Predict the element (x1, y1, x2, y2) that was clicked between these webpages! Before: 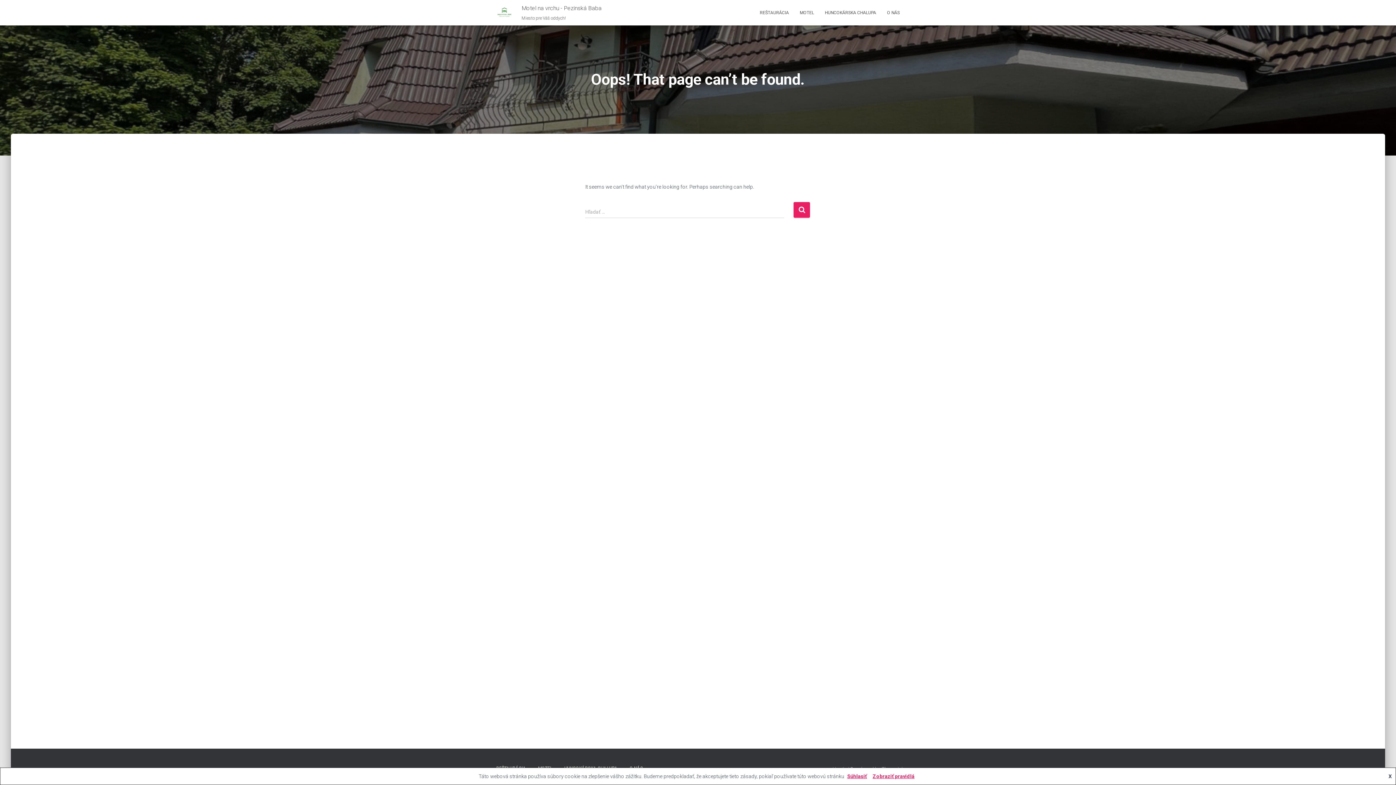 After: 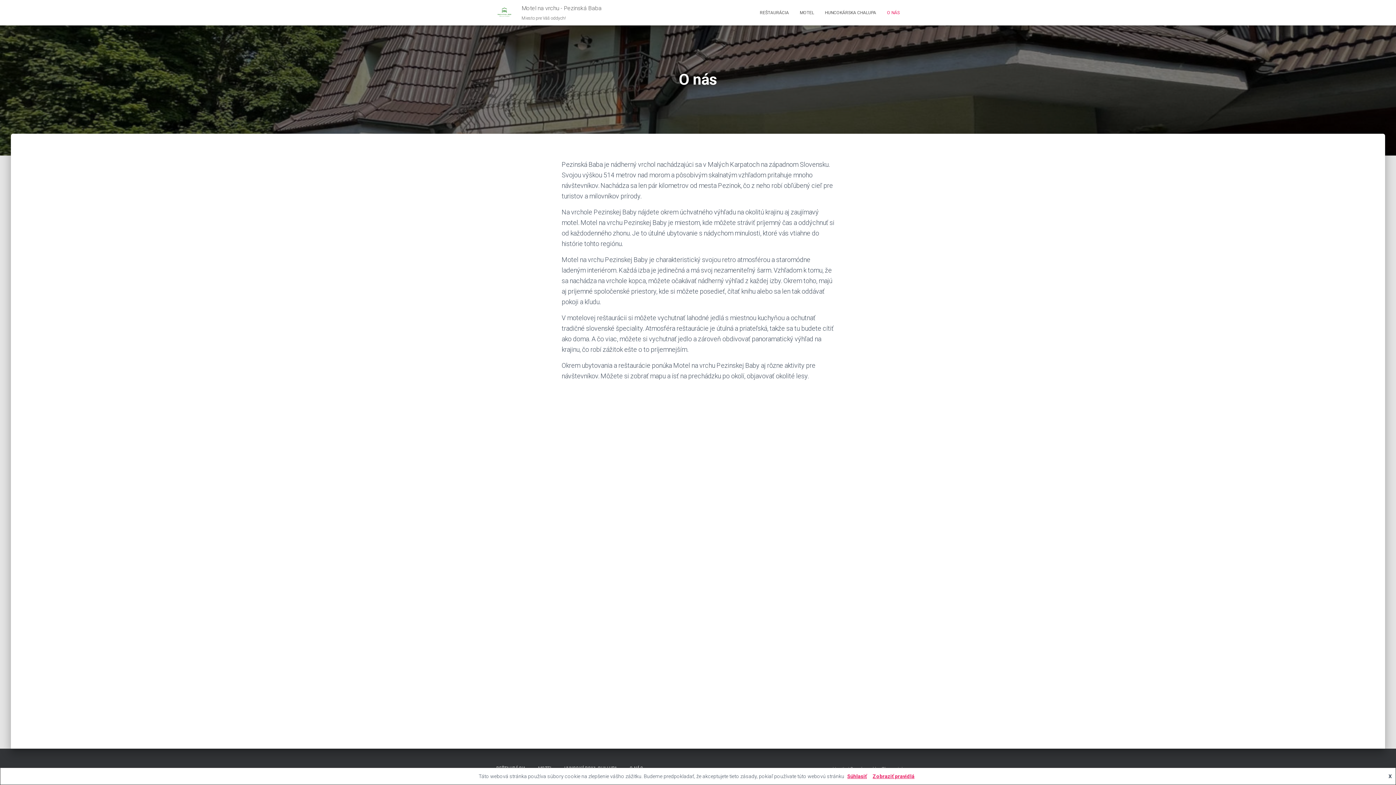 Action: bbox: (881, 3, 905, 21) label: O NÁS